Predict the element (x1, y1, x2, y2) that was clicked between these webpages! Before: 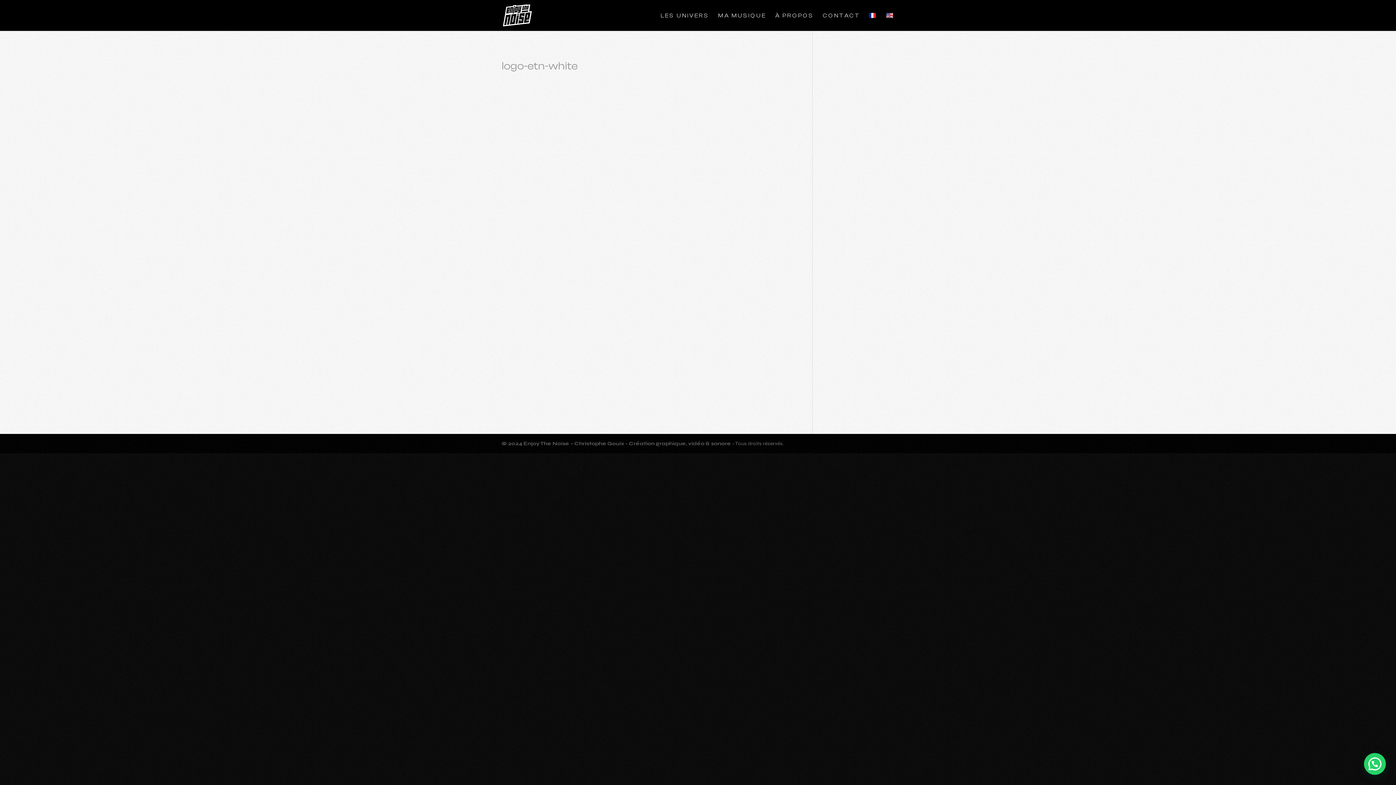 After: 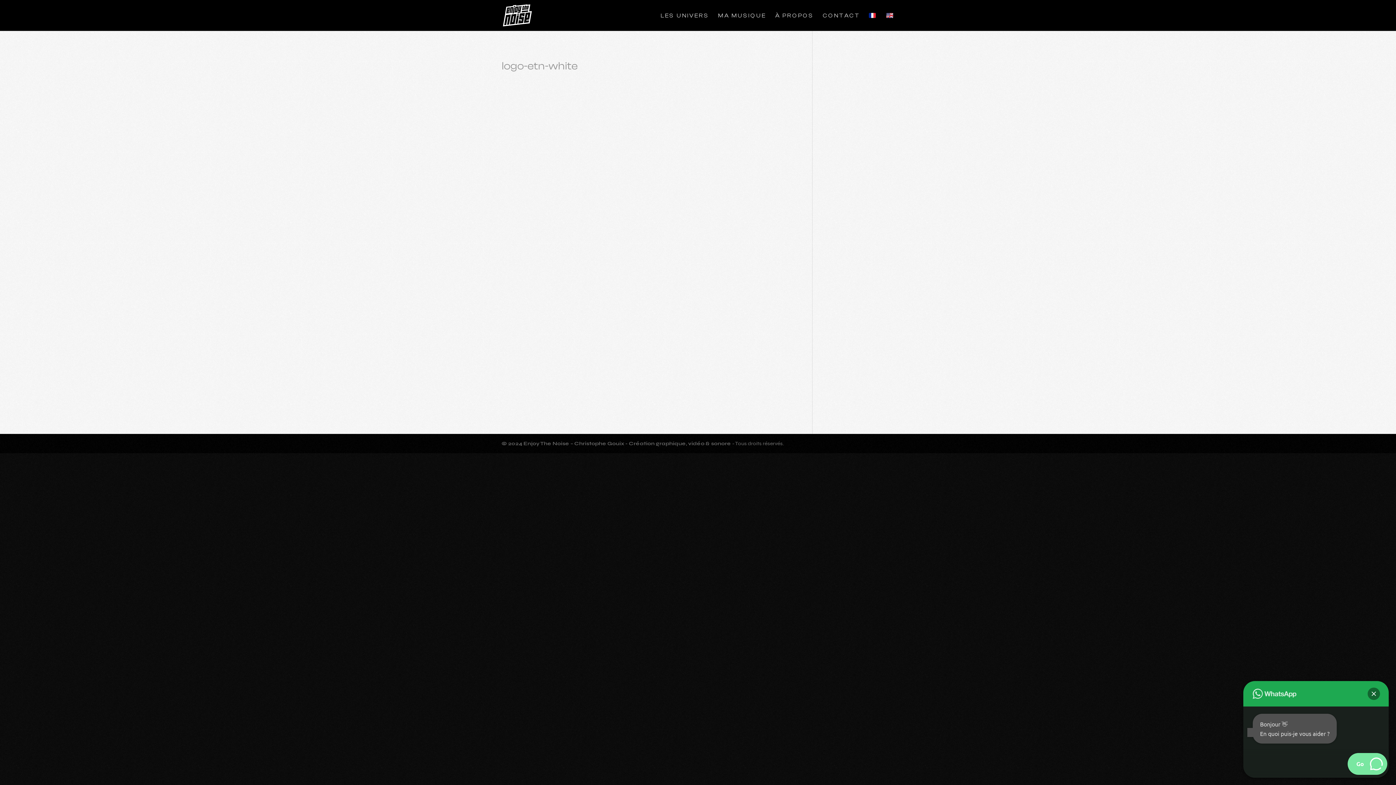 Action: label: Je vous réponds ! bbox: (1364, 753, 1385, 775)